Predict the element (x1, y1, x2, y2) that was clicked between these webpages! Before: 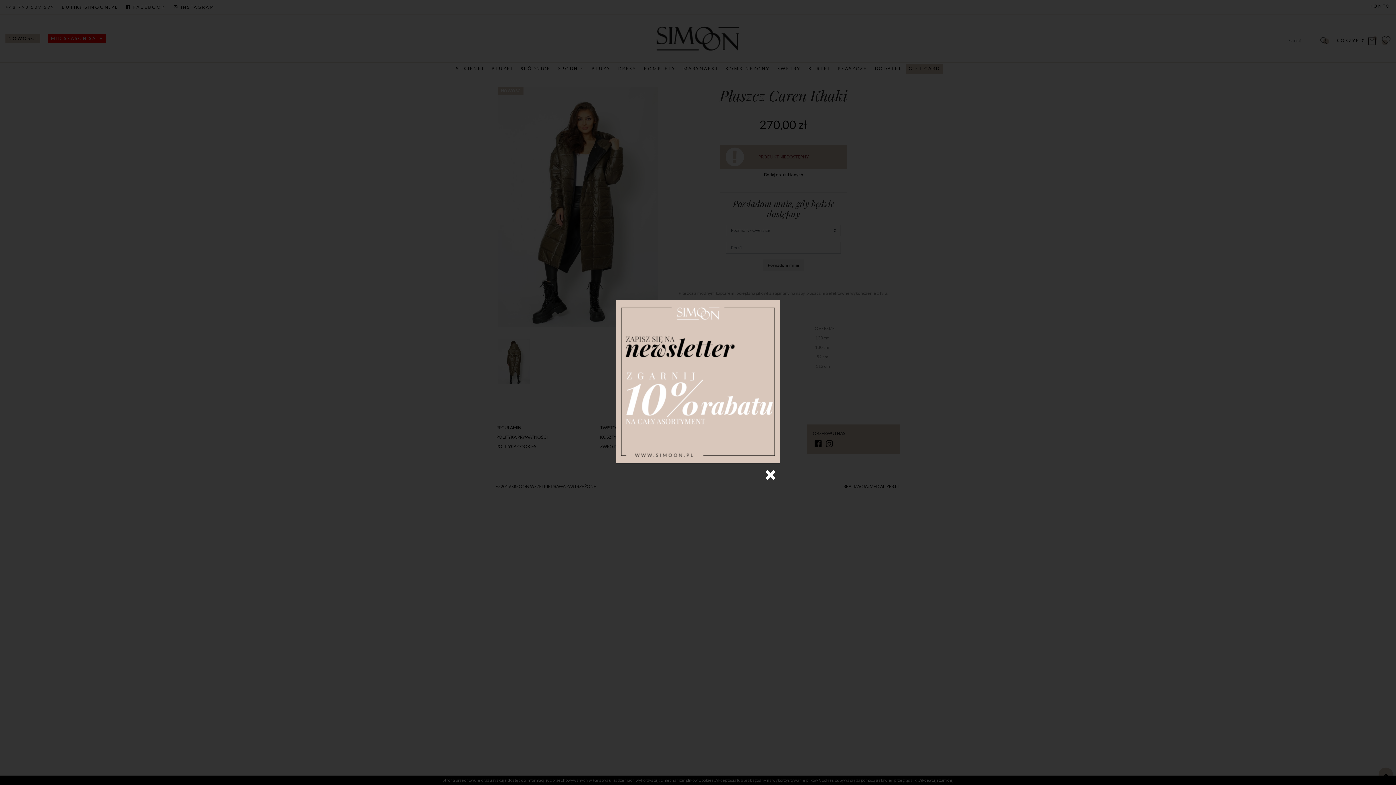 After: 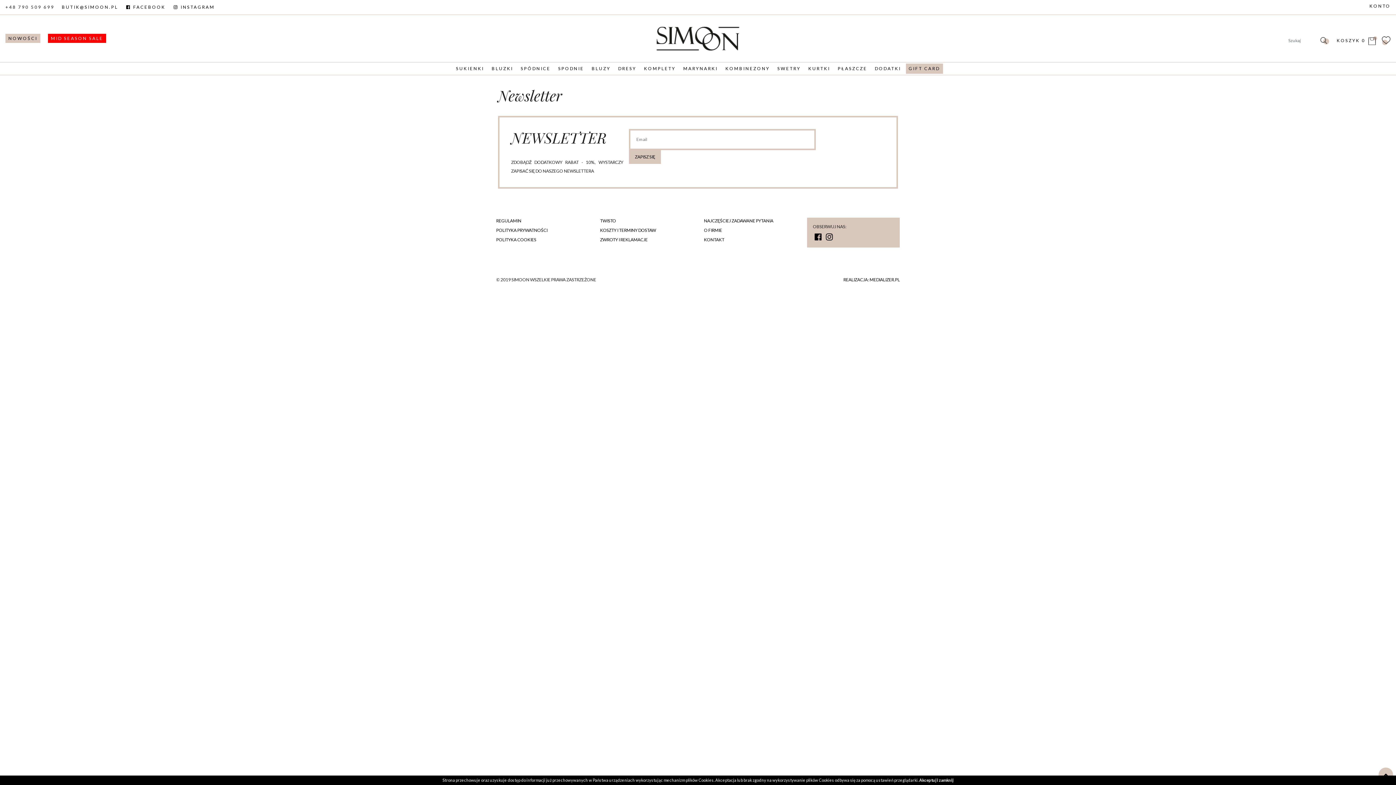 Action: bbox: (616, 378, 780, 384)